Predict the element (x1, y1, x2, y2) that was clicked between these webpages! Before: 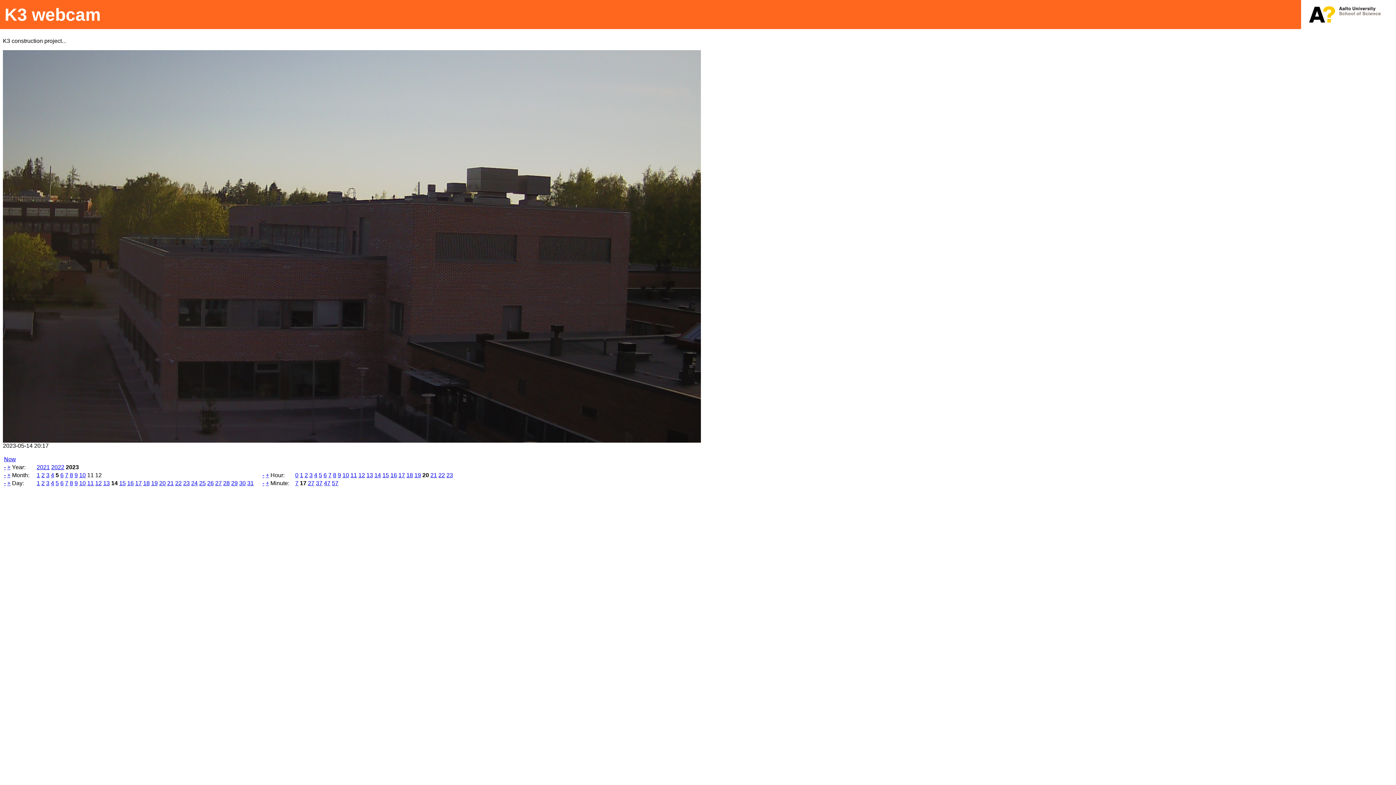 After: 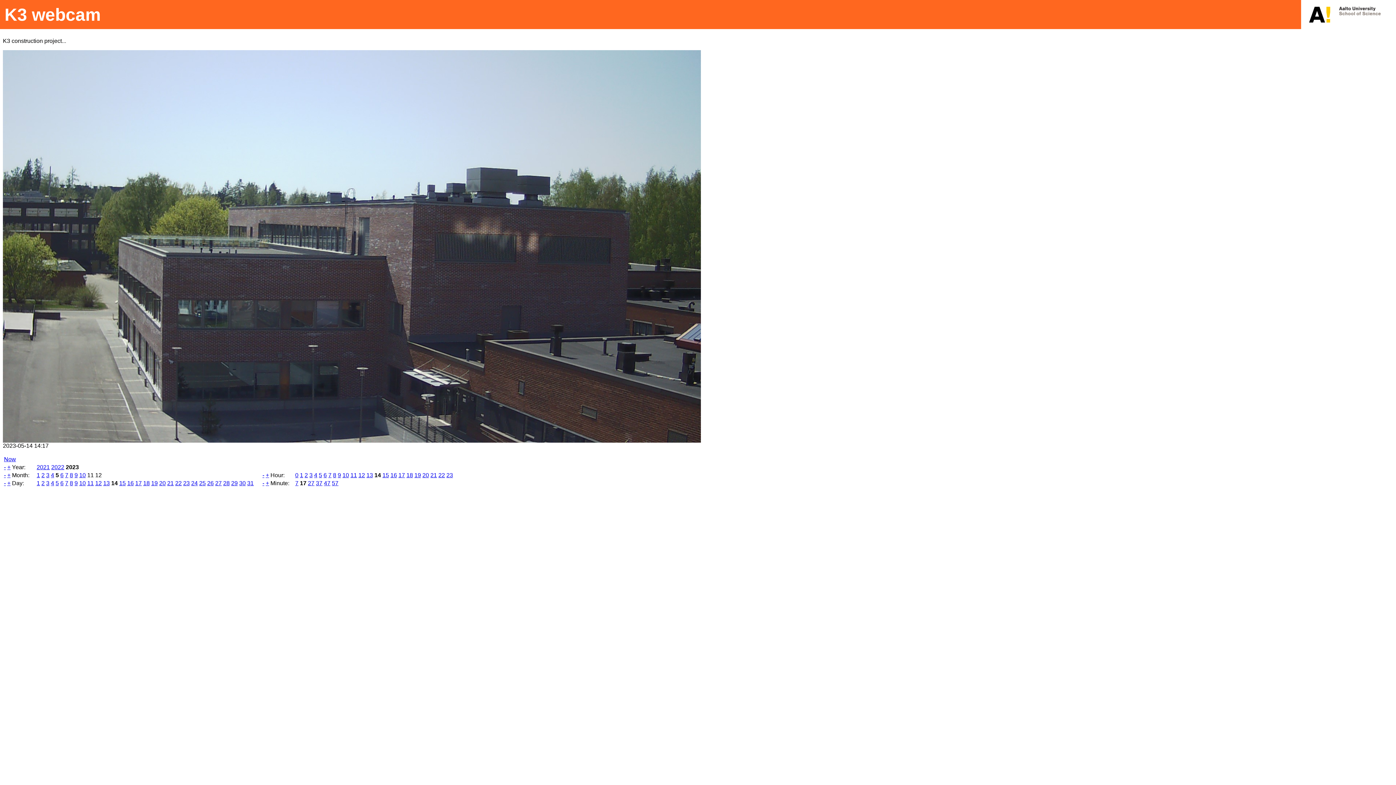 Action: label: 14 bbox: (374, 472, 381, 478)